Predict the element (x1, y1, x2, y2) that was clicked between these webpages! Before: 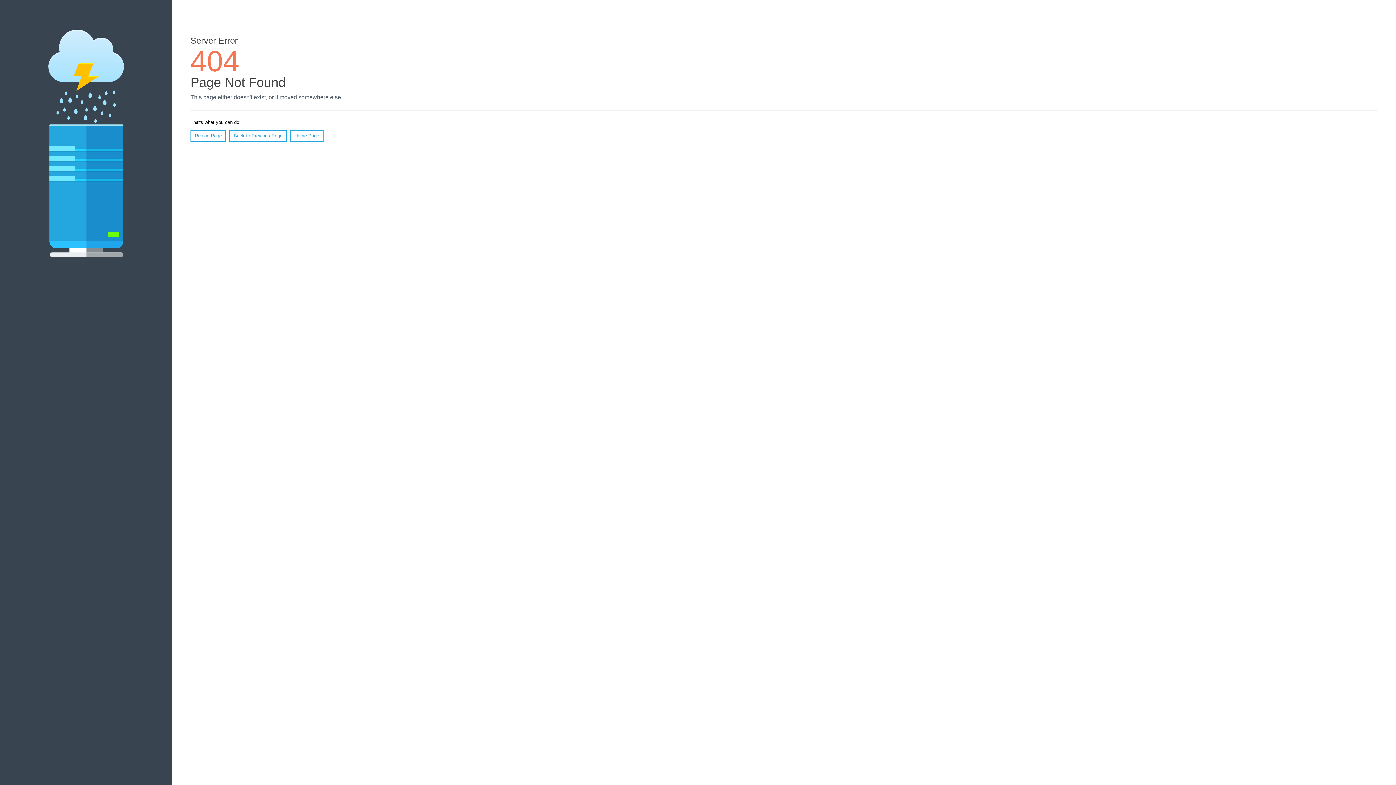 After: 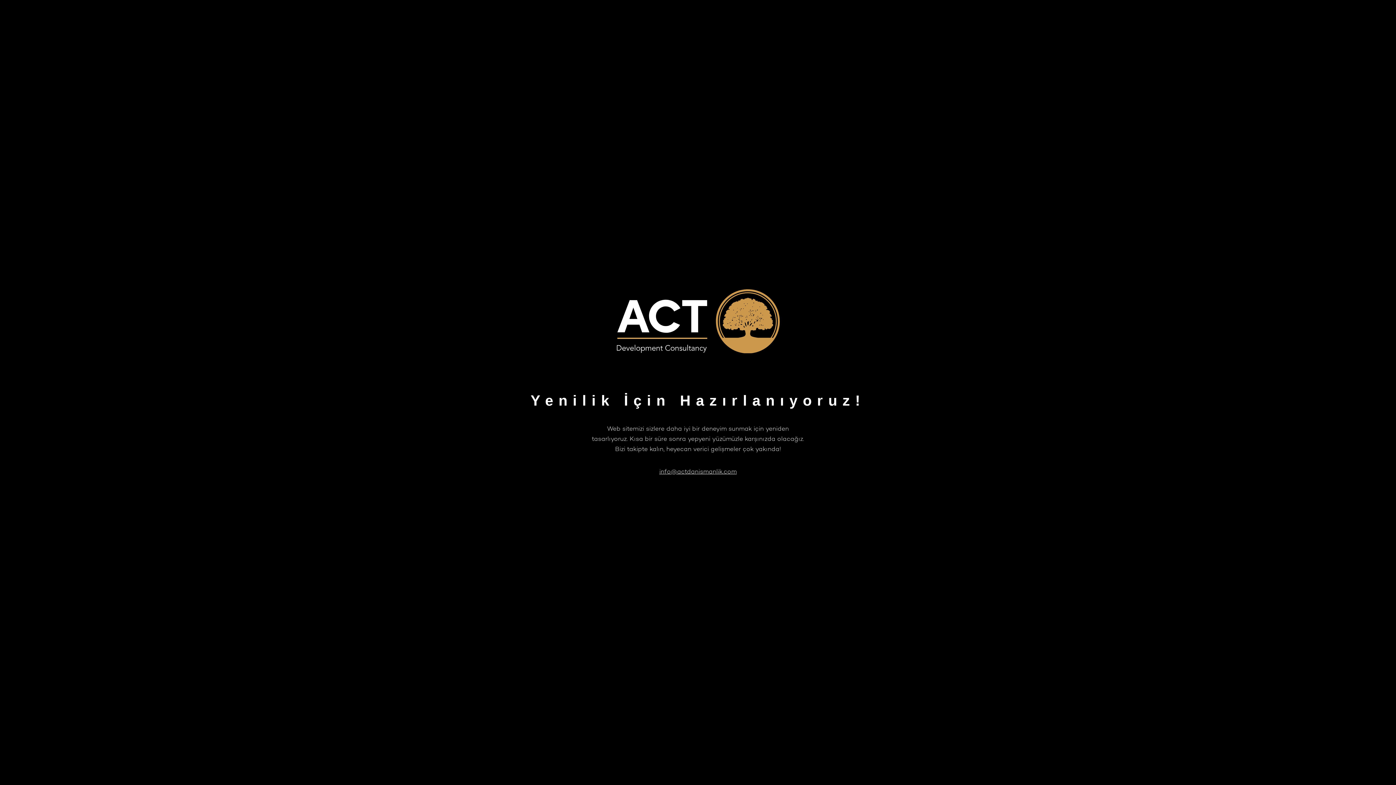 Action: bbox: (290, 130, 323, 141) label: Home Page